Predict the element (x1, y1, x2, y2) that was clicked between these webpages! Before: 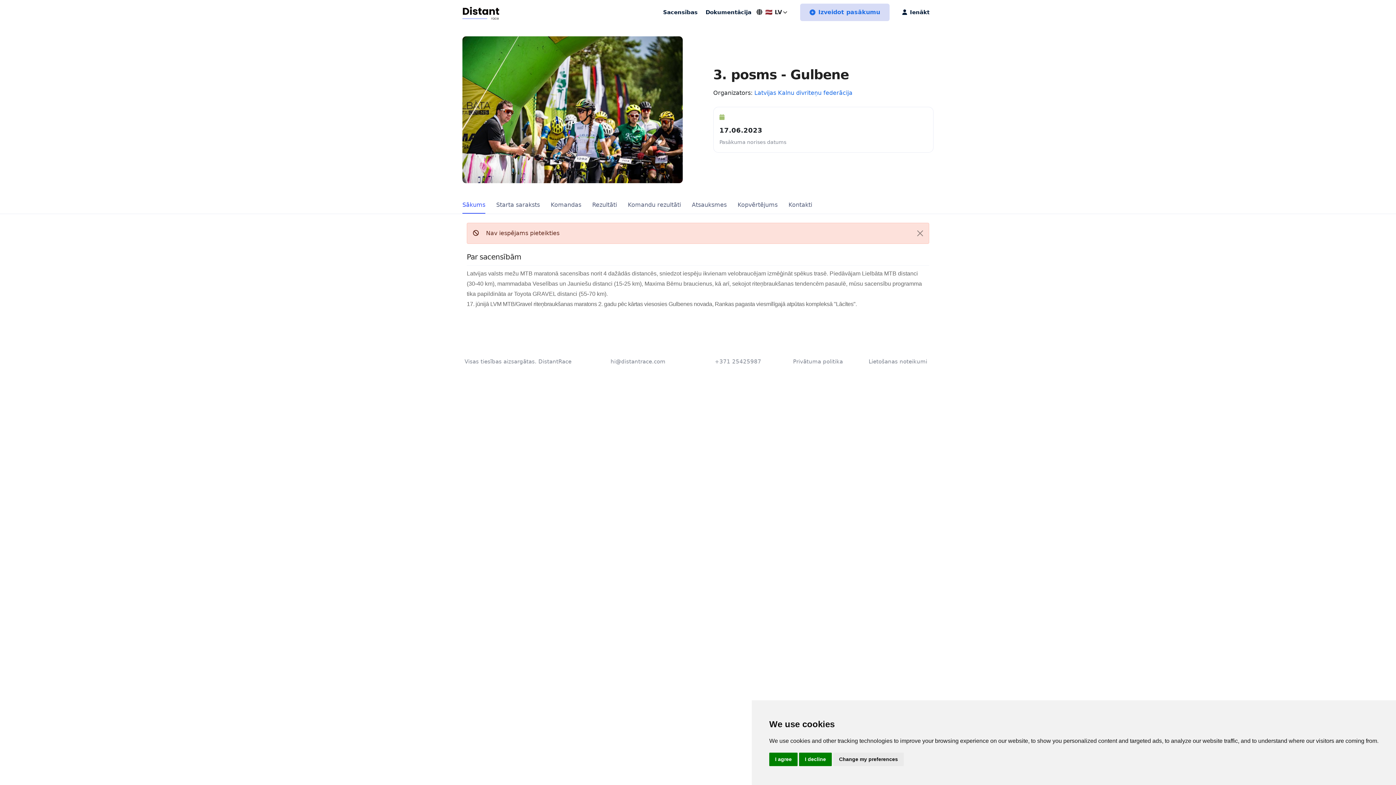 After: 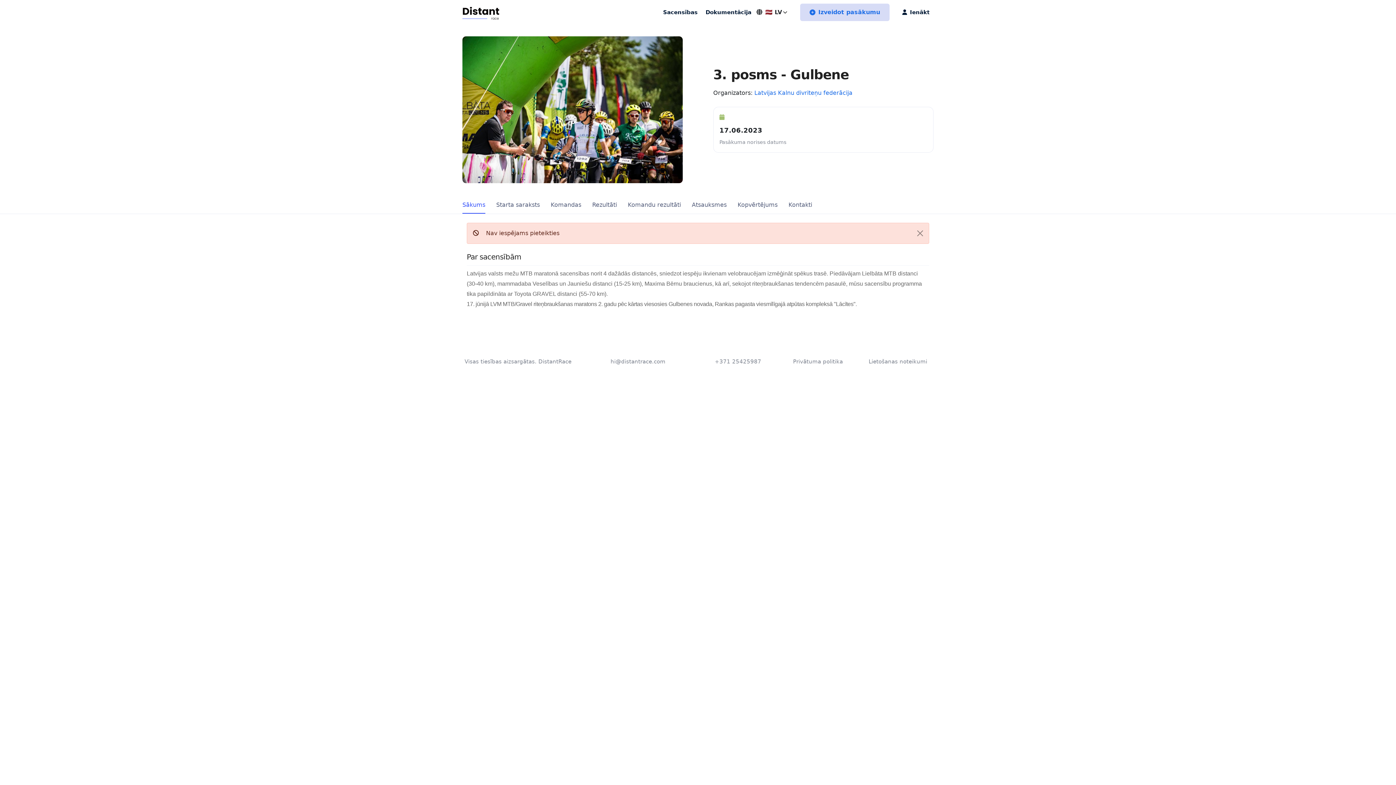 Action: bbox: (799, 753, 832, 766) label: I decline